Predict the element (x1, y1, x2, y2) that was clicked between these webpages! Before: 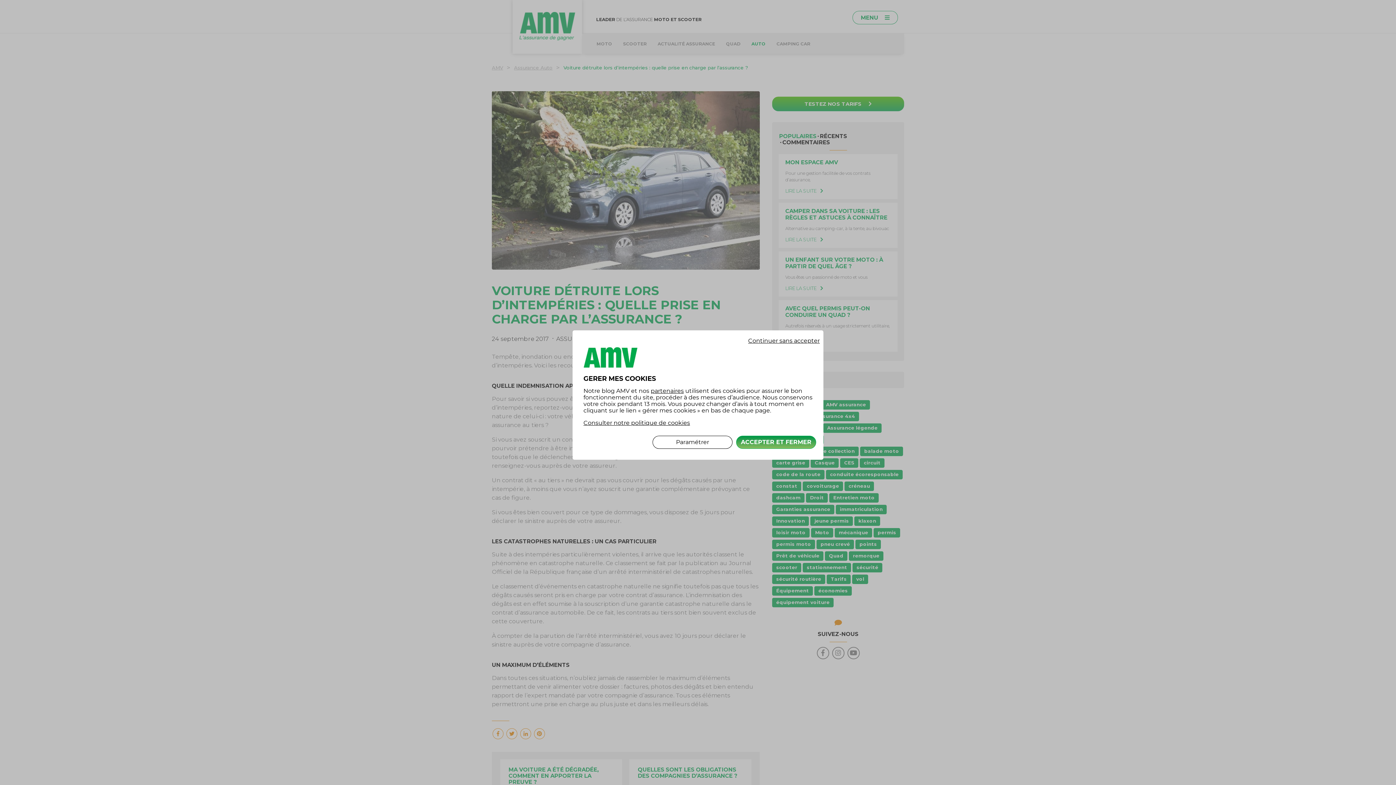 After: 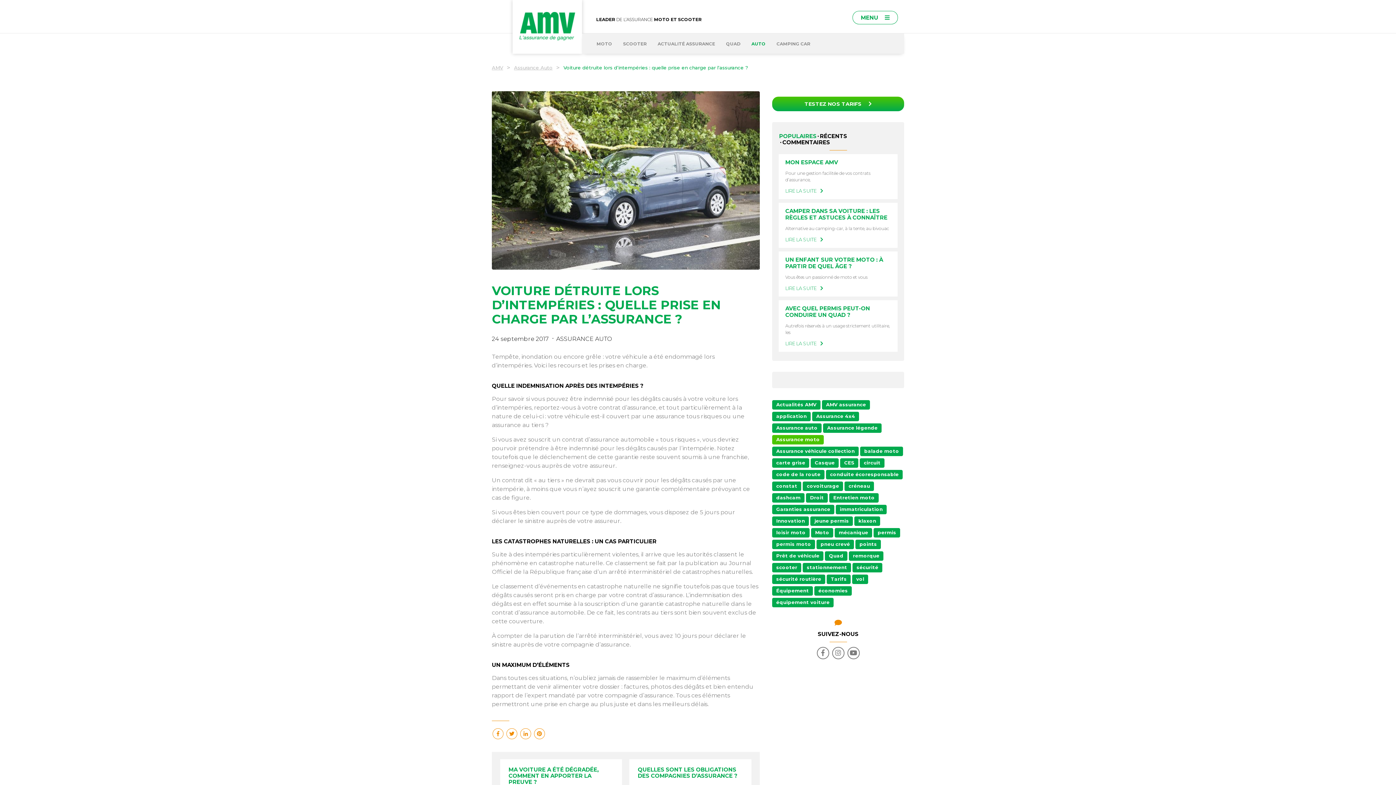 Action: label: ACCEPTER ET FERMER bbox: (736, 436, 816, 449)